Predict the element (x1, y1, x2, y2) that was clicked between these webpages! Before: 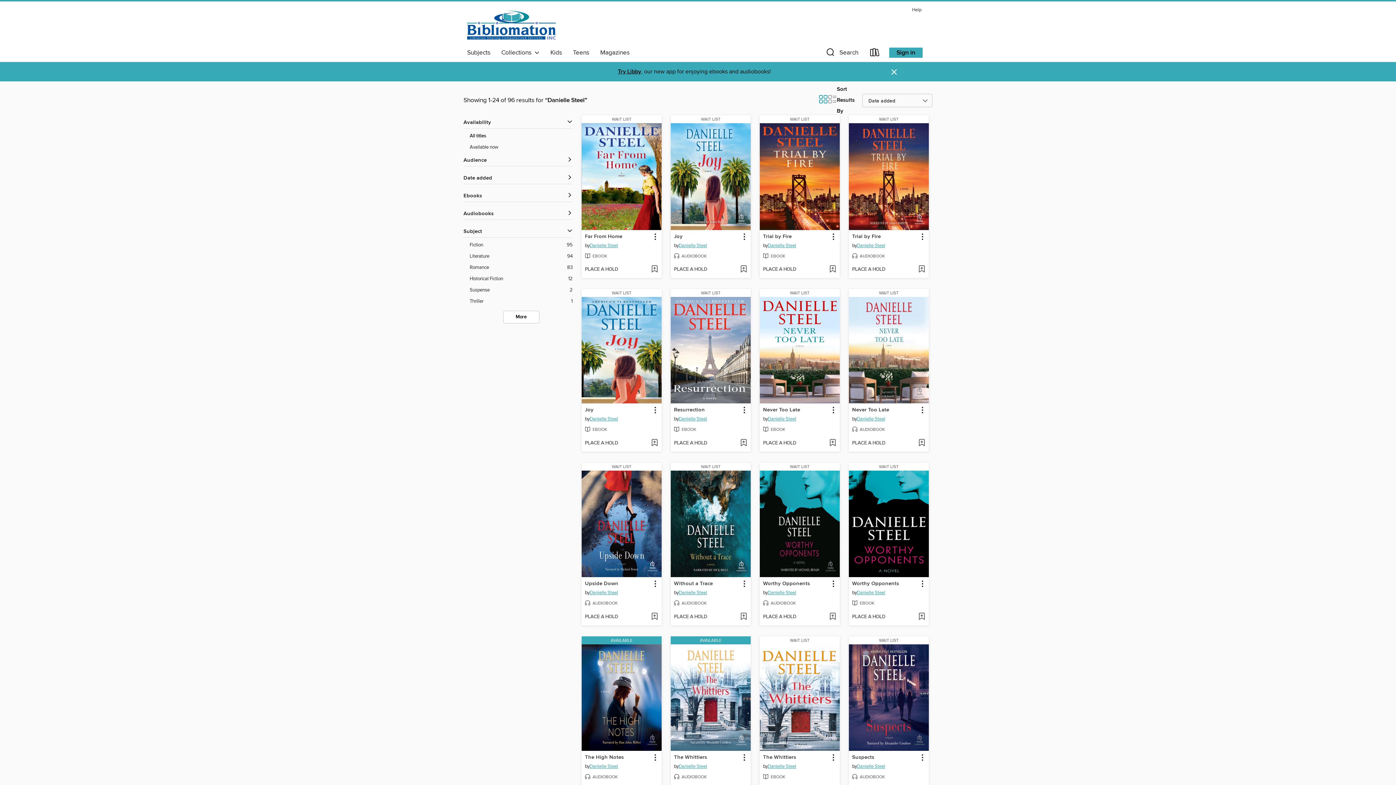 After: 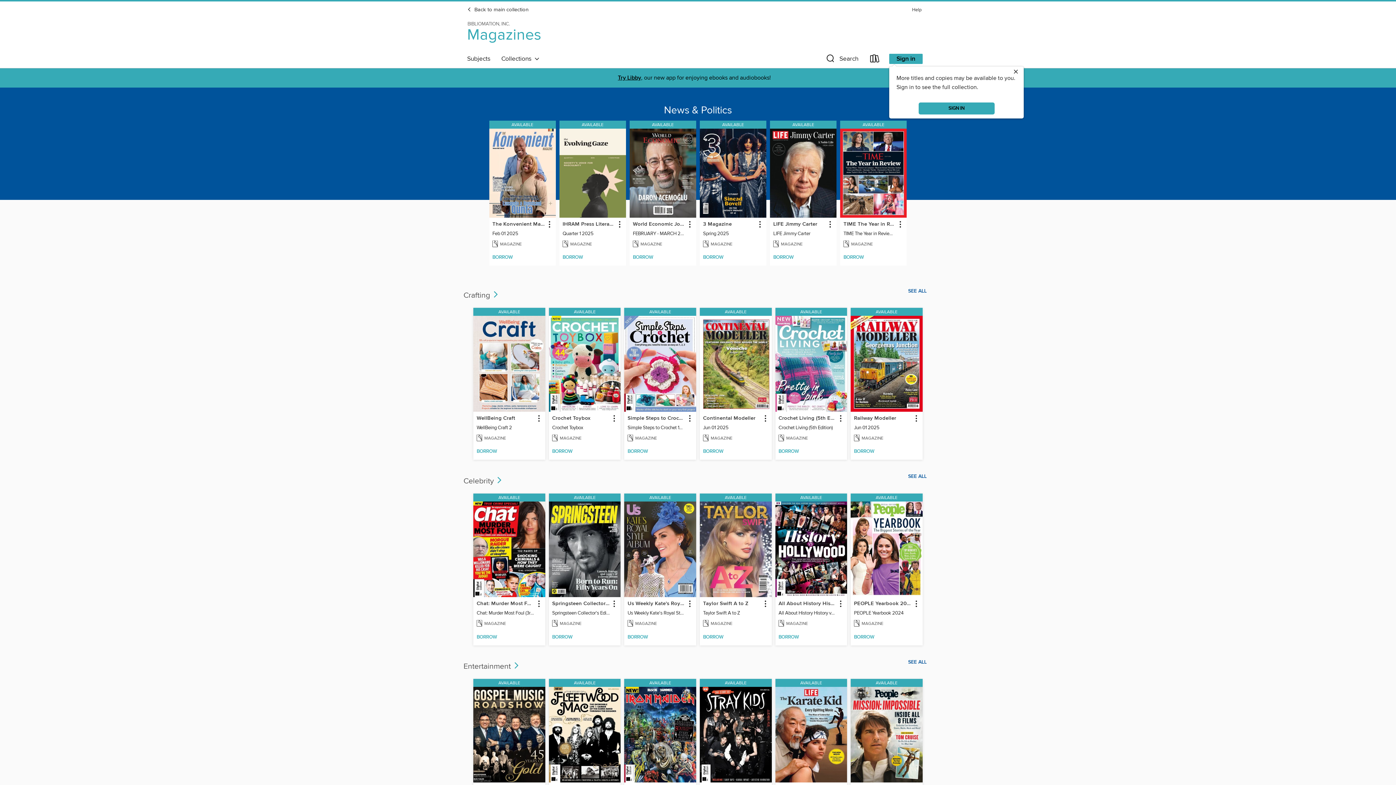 Action: label: Magazines bbox: (594, 46, 635, 58)